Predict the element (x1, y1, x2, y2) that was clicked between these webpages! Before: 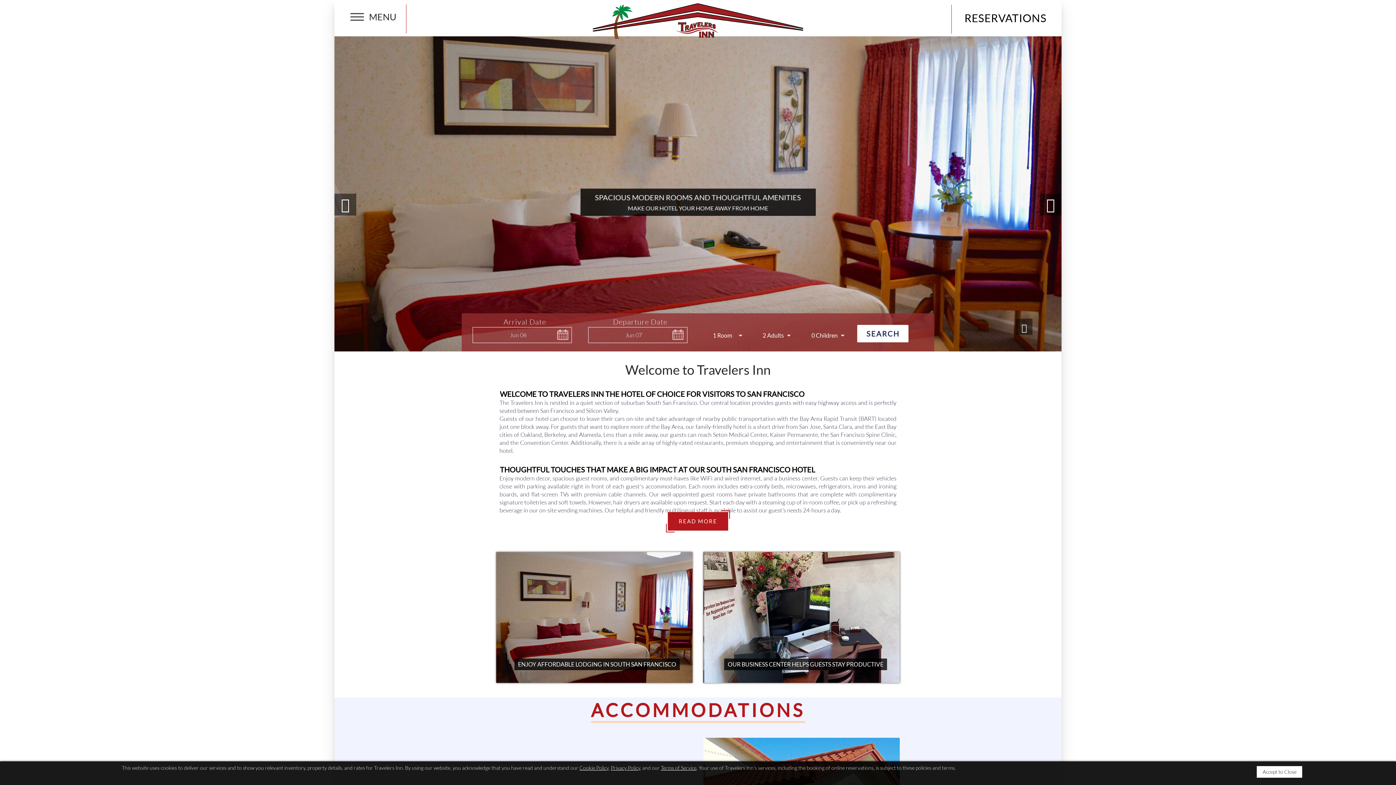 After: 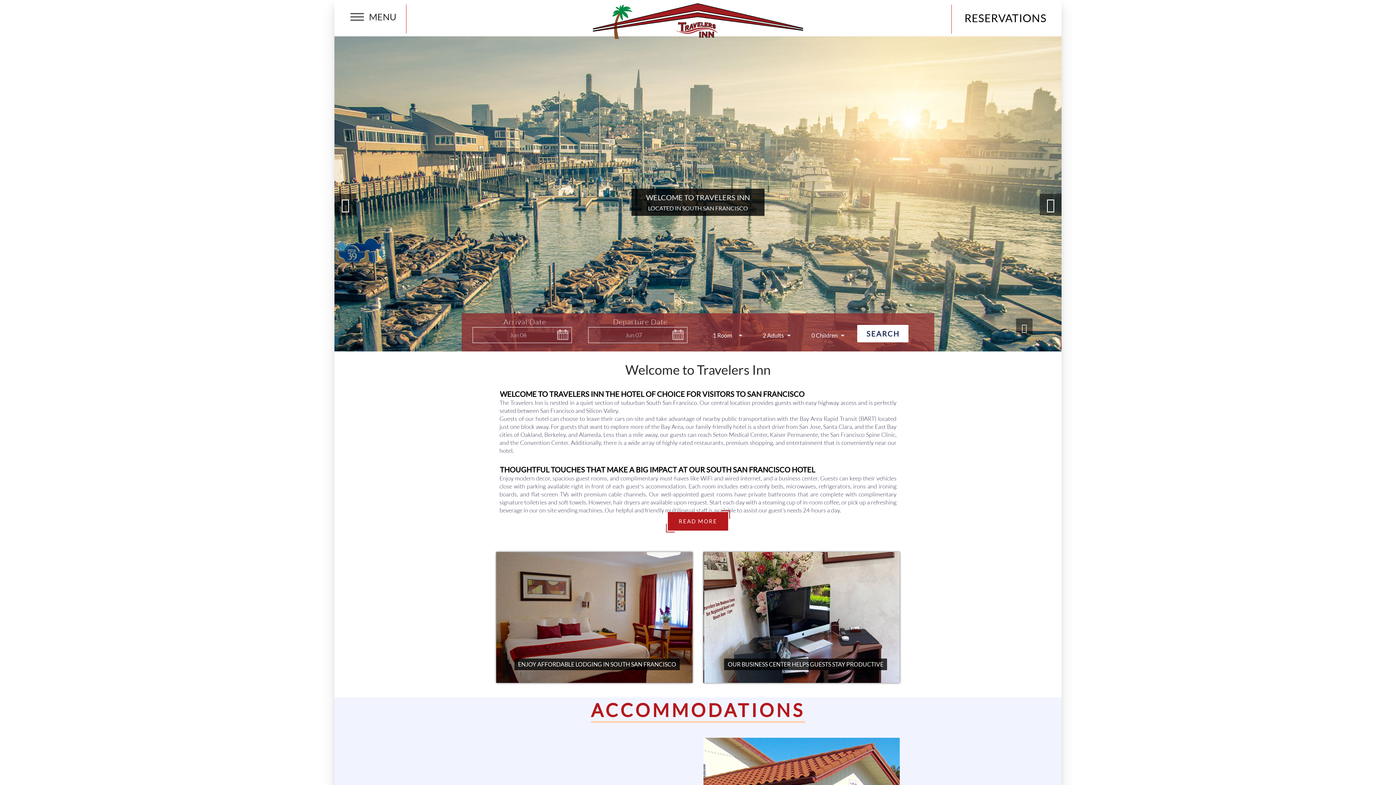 Action: label: Accept to Close bbox: (1257, 766, 1302, 778)